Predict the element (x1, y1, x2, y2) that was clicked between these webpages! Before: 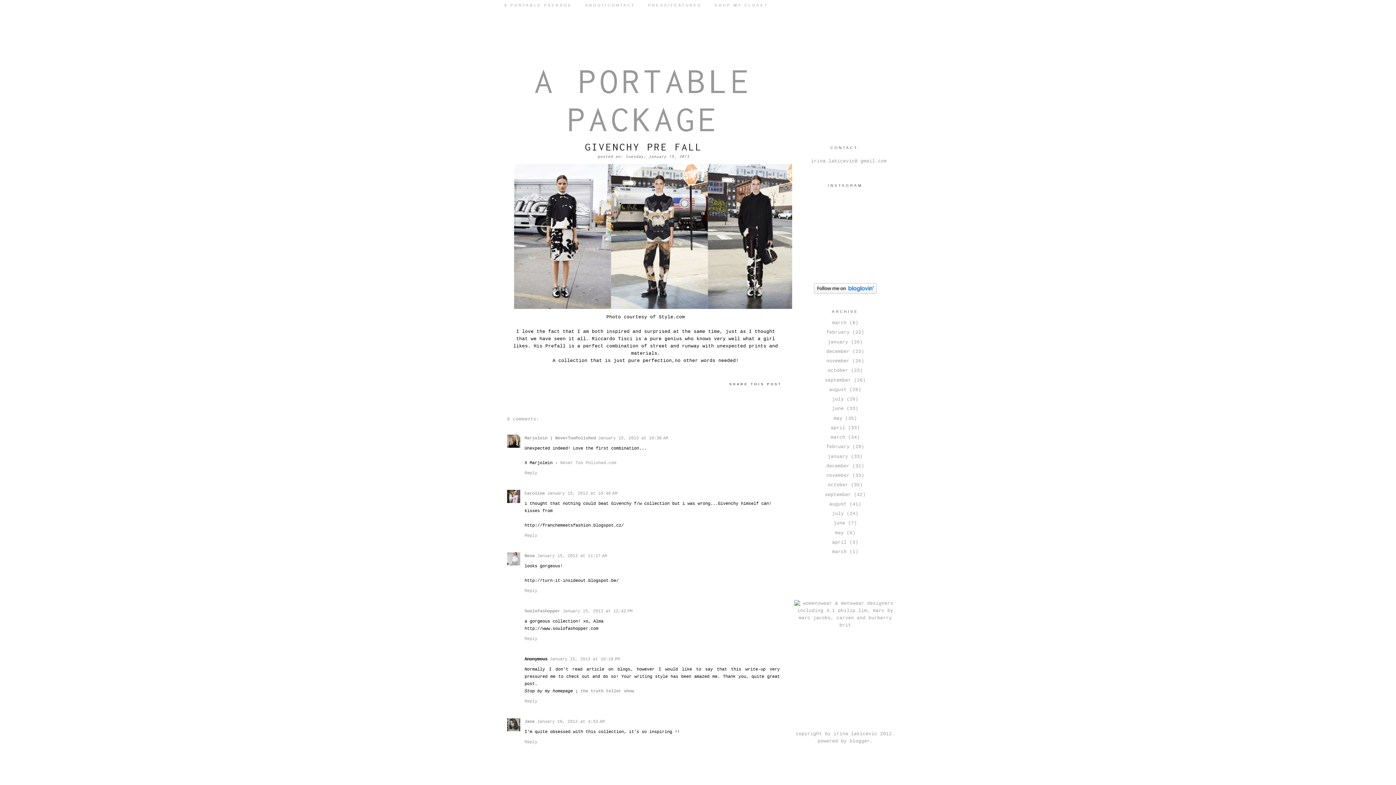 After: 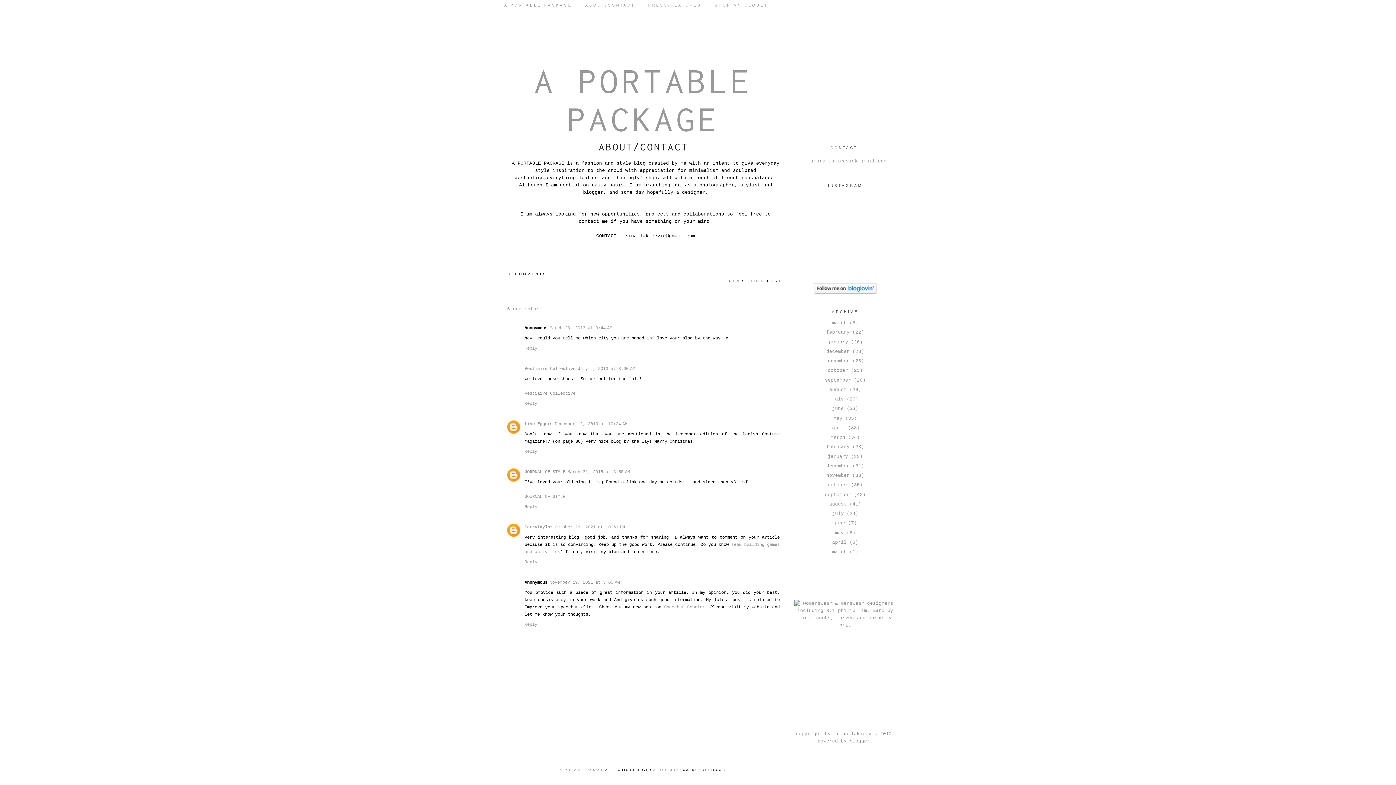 Action: label: ABOUT/CONTACT bbox: (581, 1, 642, 9)